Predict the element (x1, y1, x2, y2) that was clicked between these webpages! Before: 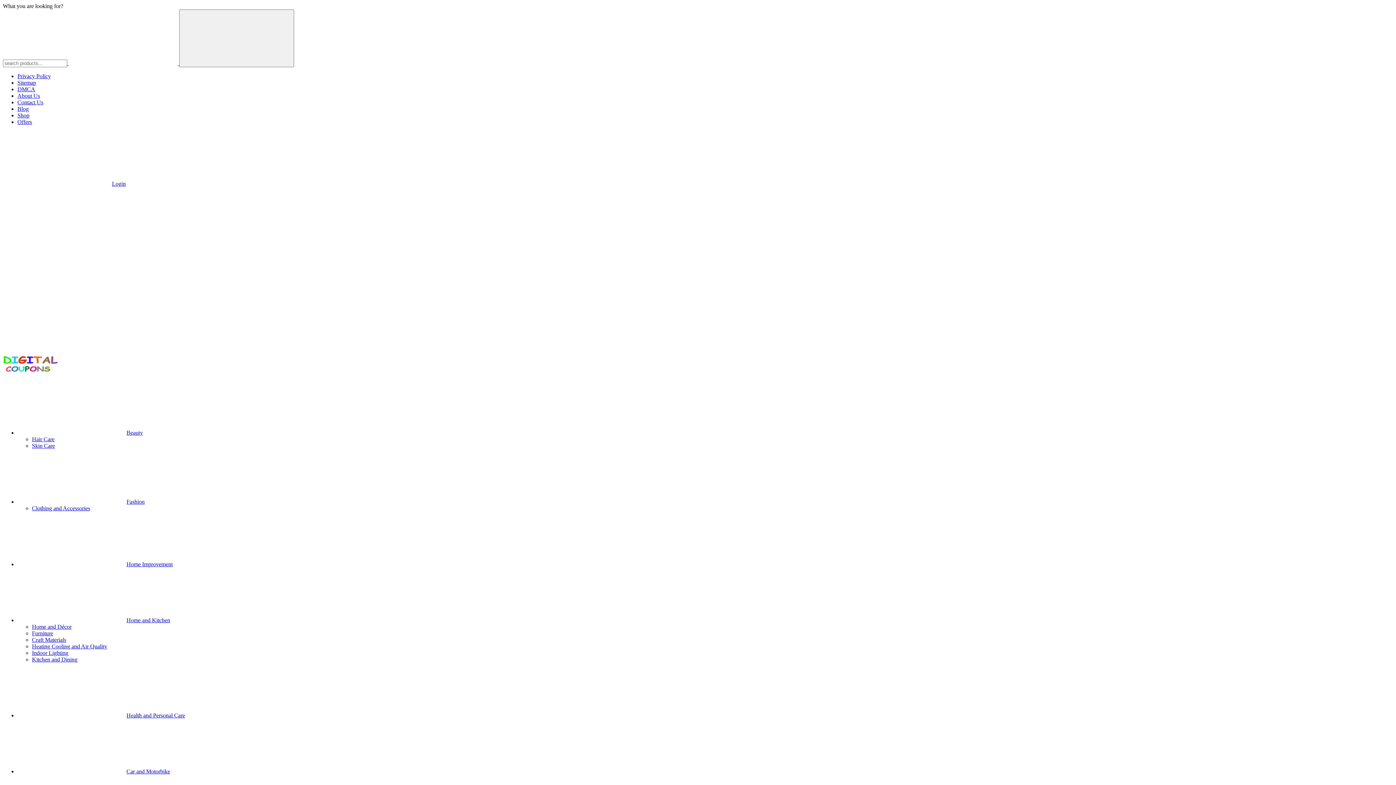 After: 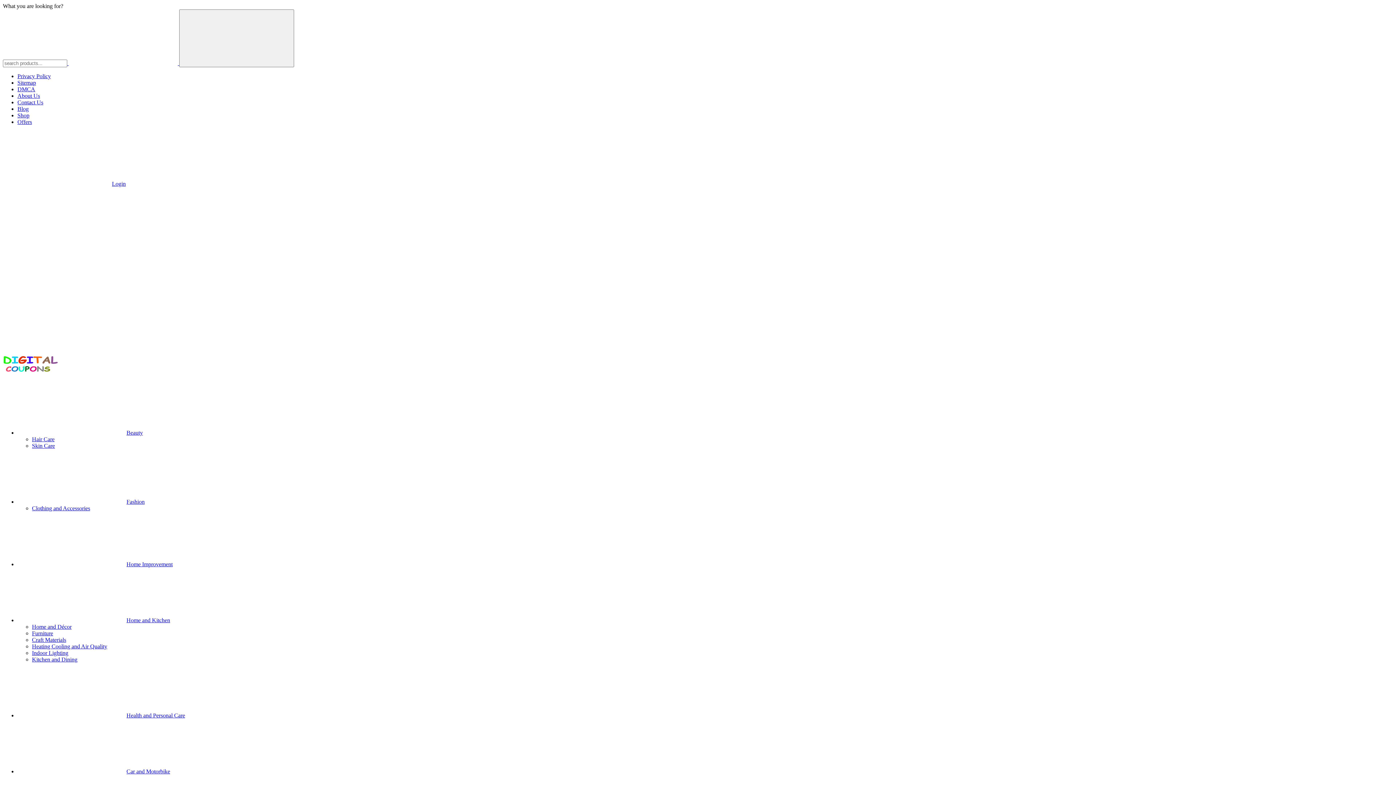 Action: label: Furniture bbox: (32, 630, 53, 636)